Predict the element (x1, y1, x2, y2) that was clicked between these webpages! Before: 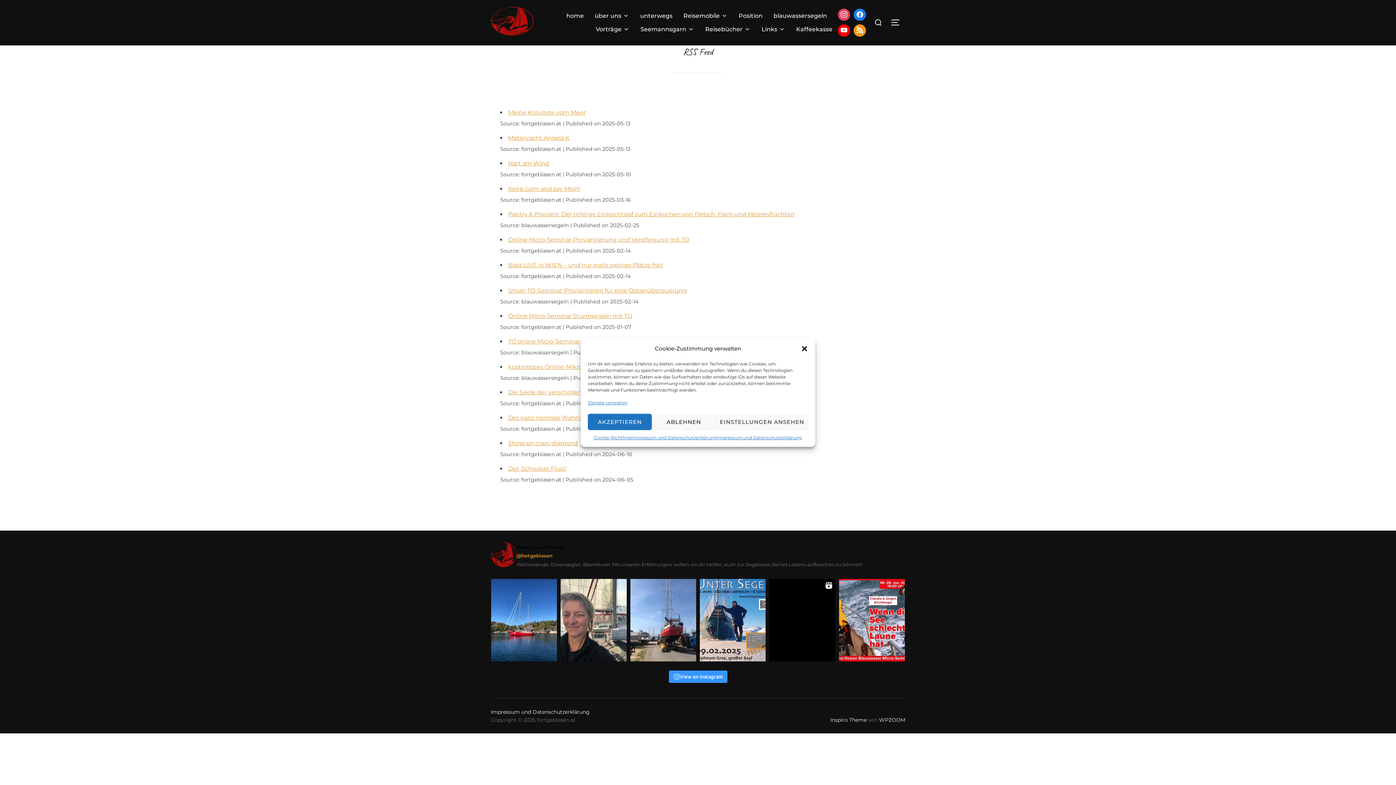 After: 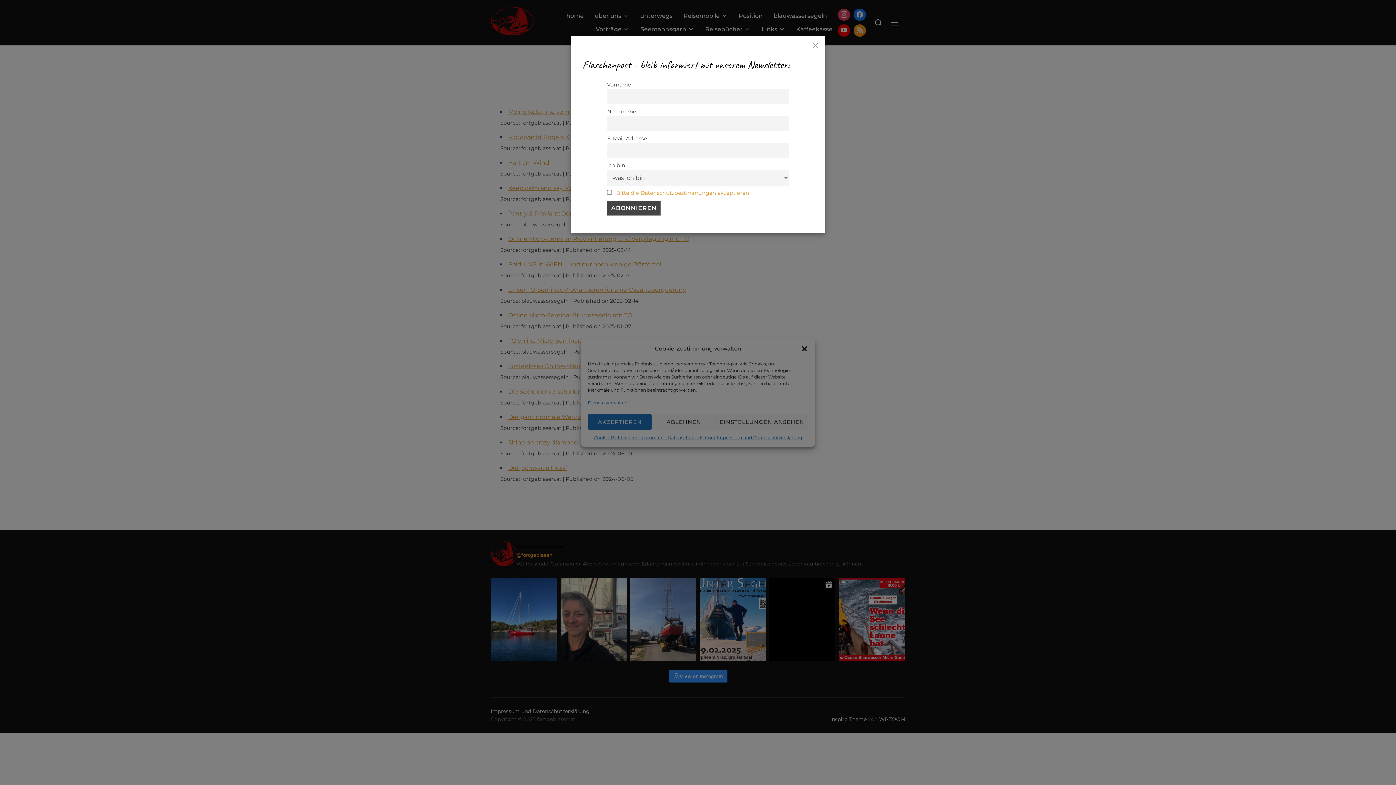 Action: bbox: (852, 22, 868, 38)